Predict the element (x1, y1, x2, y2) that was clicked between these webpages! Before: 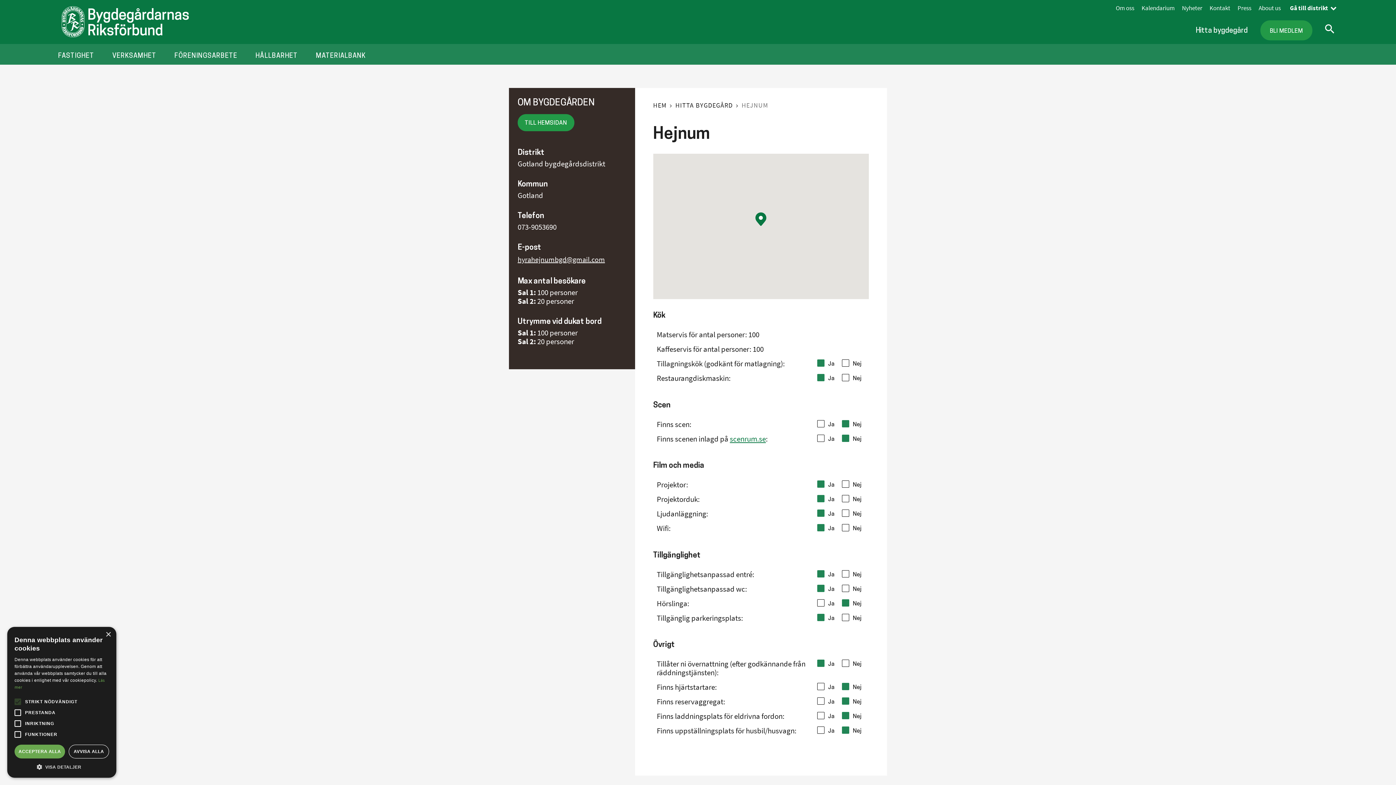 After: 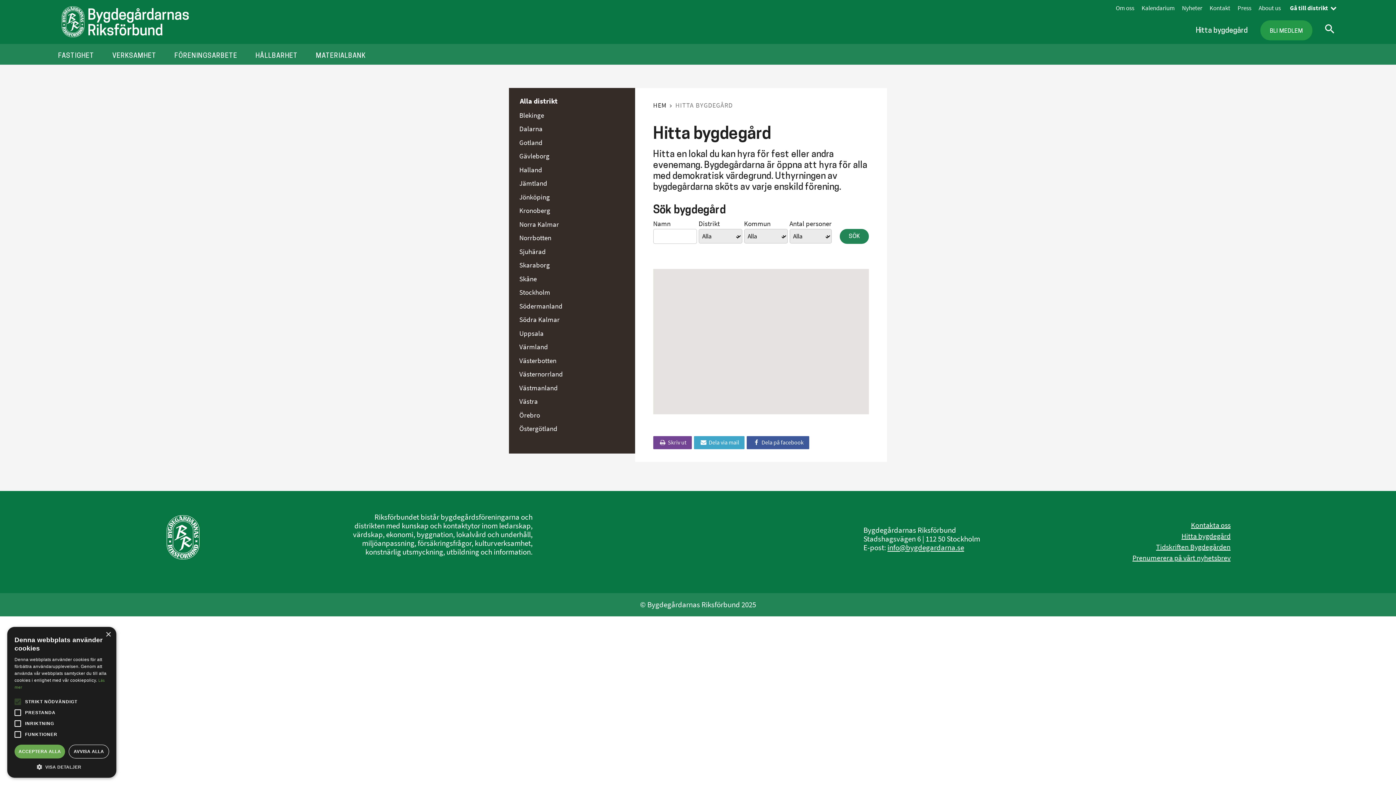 Action: bbox: (1196, 24, 1248, 35) label: Hitta bygdegård